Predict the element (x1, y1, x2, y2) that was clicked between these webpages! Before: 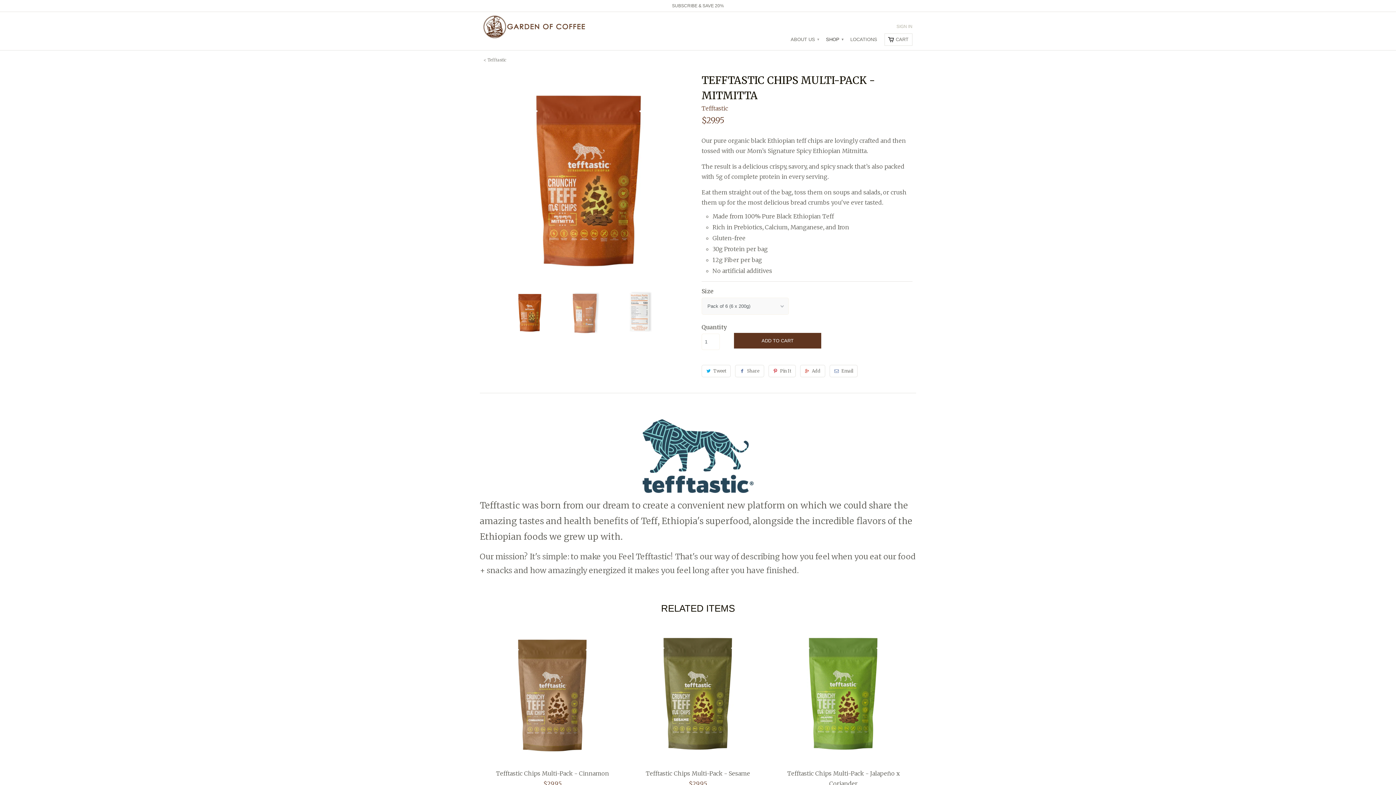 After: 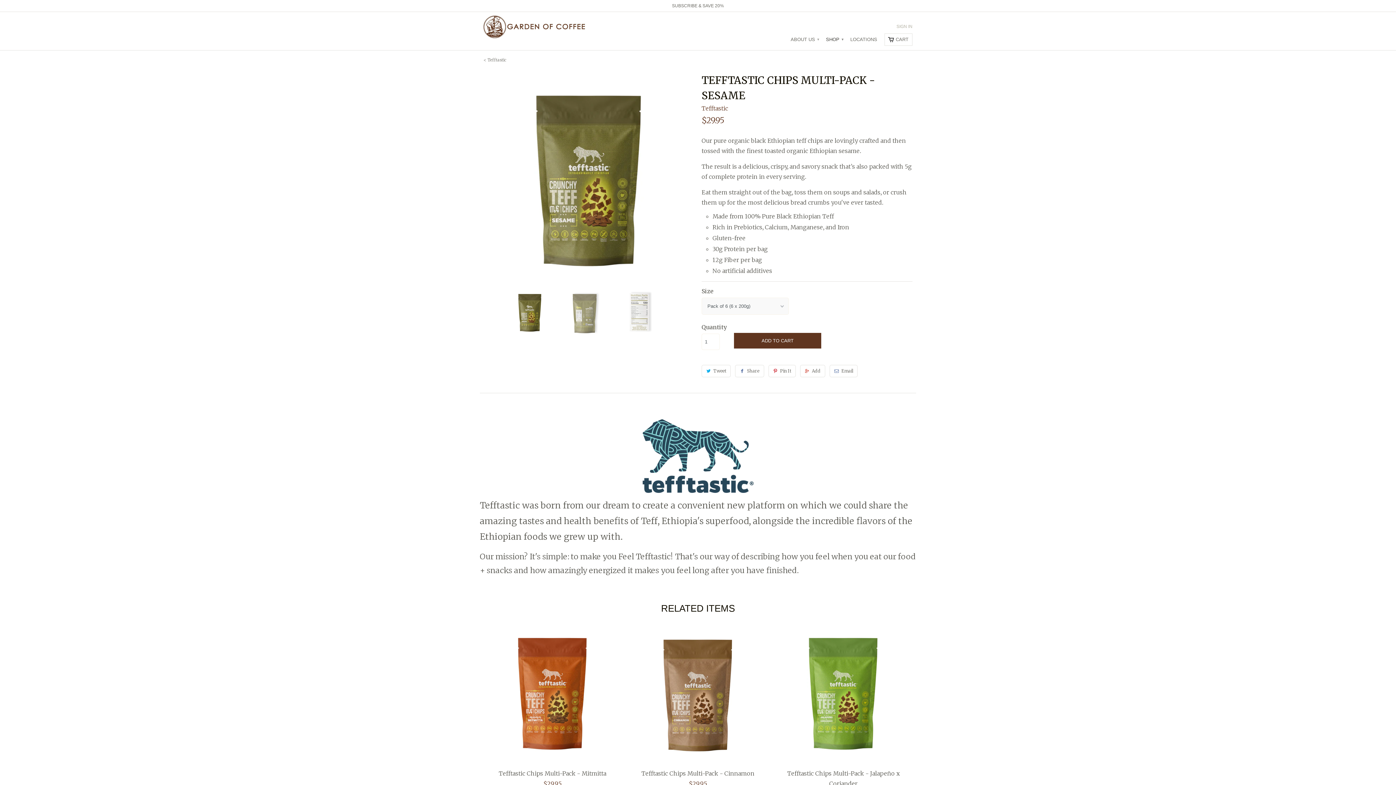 Action: label: Tefftastic Chips Multi-Pack - Sesame
$29.95 bbox: (629, 623, 767, 792)